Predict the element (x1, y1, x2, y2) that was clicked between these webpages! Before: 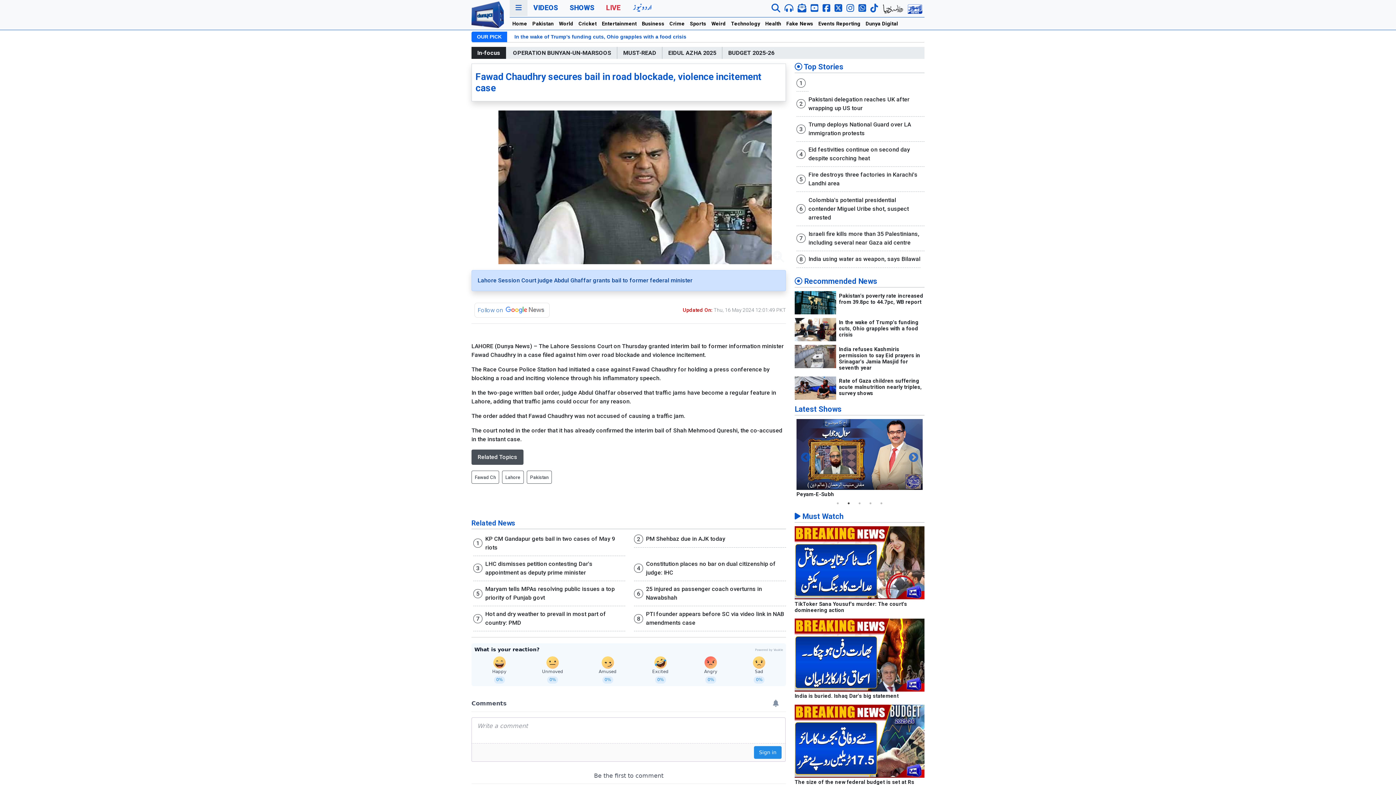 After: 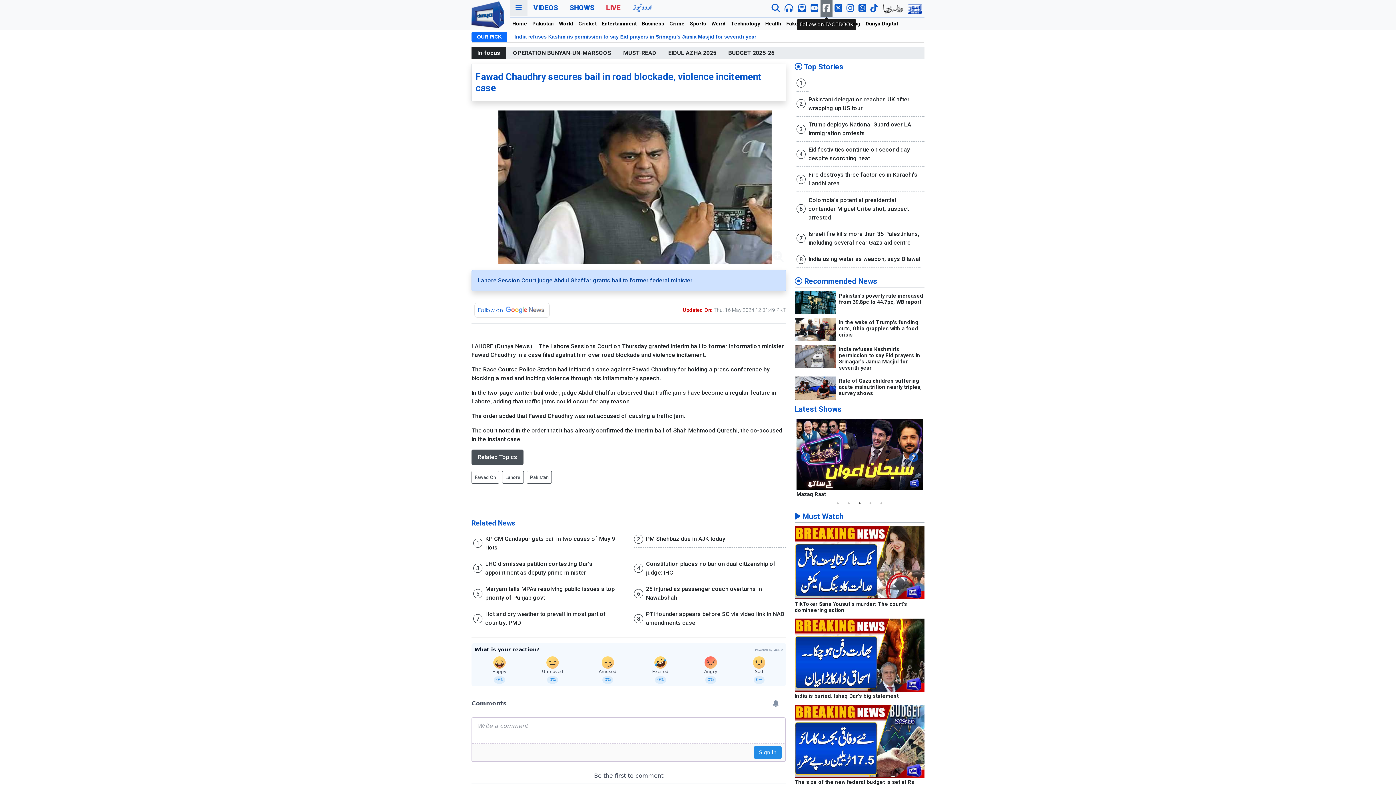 Action: bbox: (820, 0, 832, 17)